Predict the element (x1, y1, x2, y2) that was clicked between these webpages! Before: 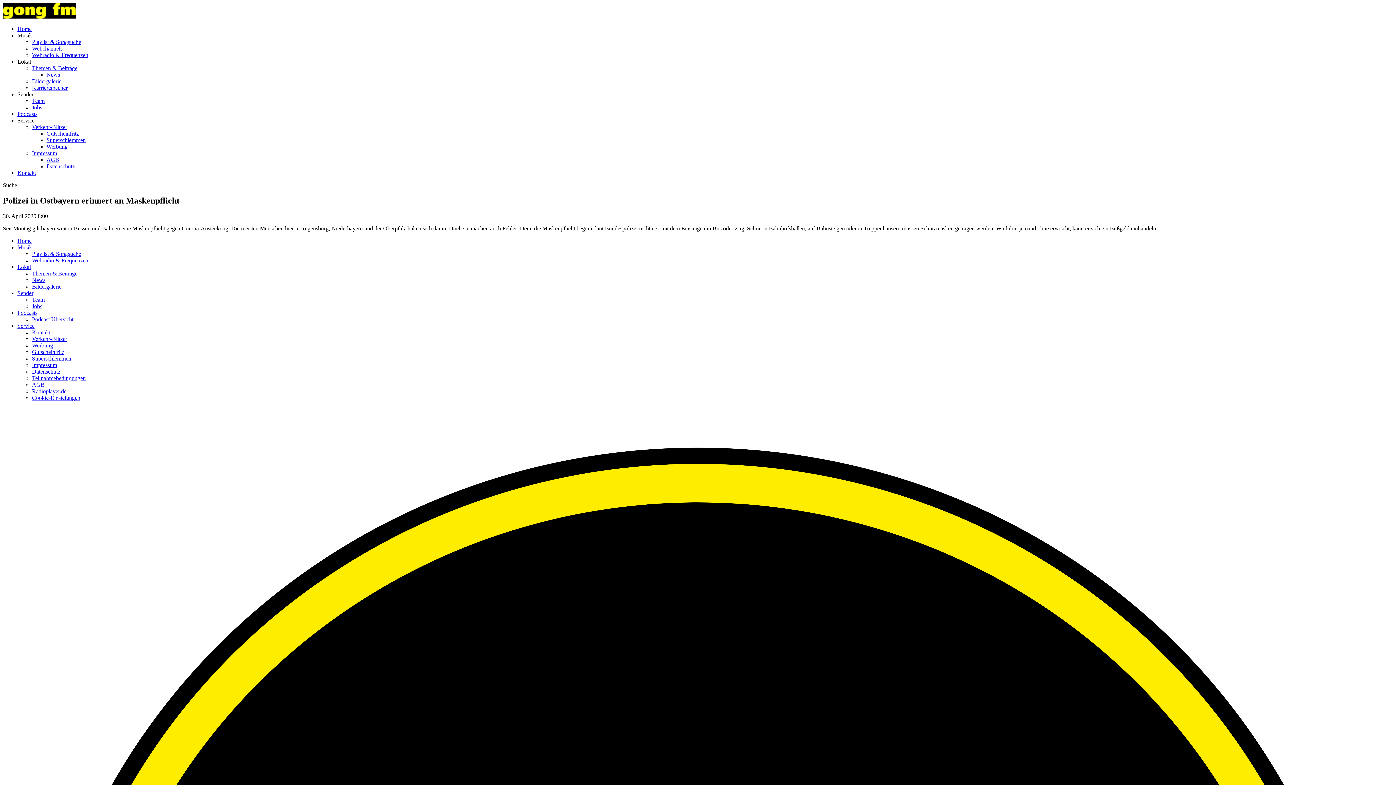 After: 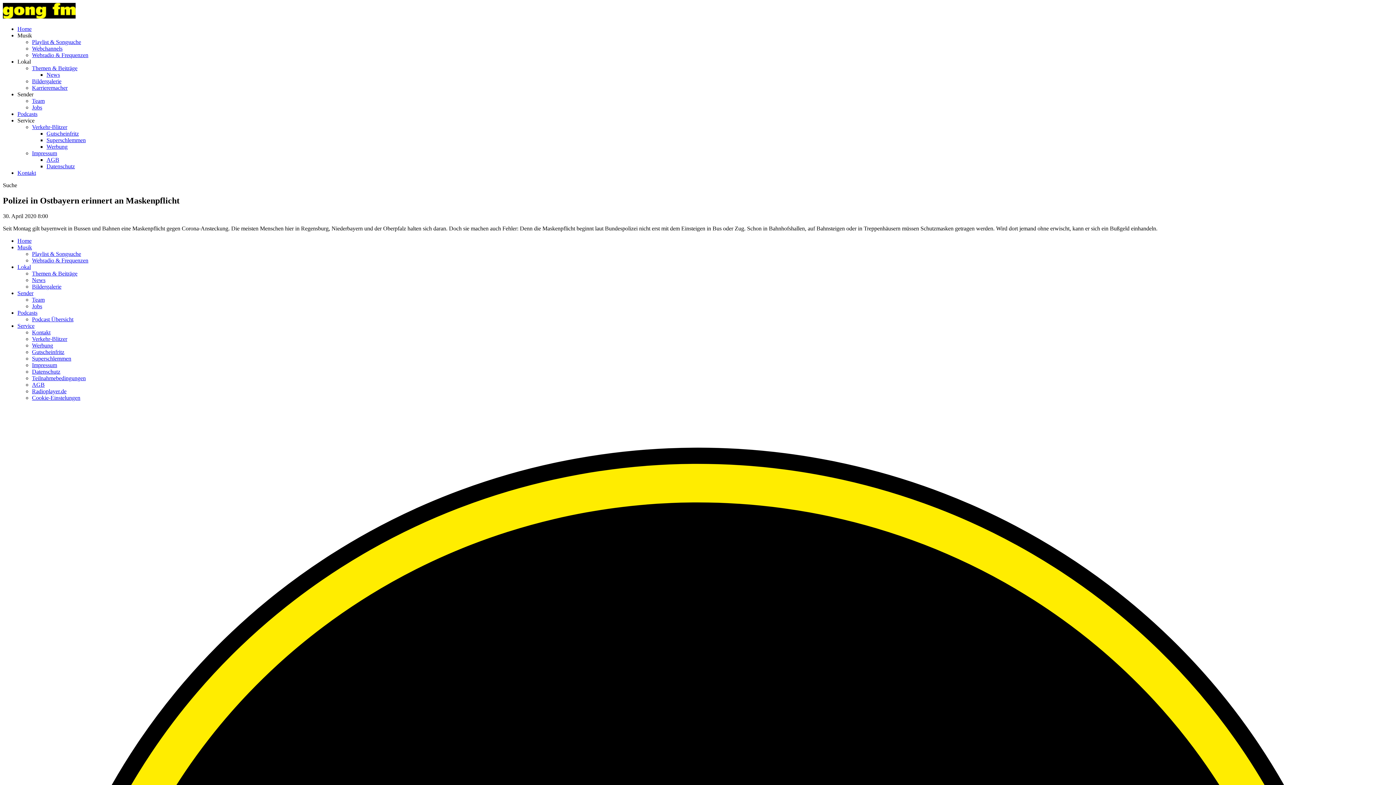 Action: label: Sender bbox: (17, 290, 33, 296)